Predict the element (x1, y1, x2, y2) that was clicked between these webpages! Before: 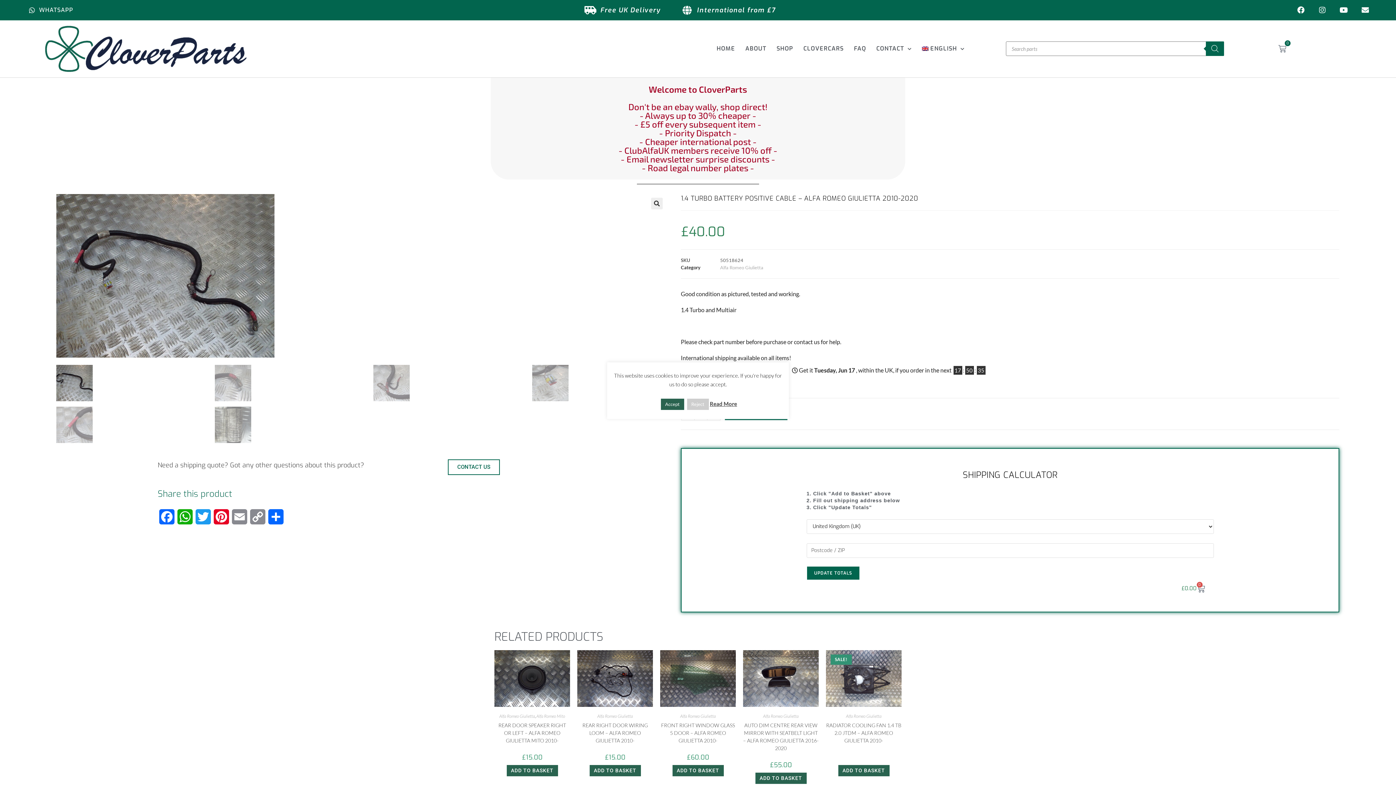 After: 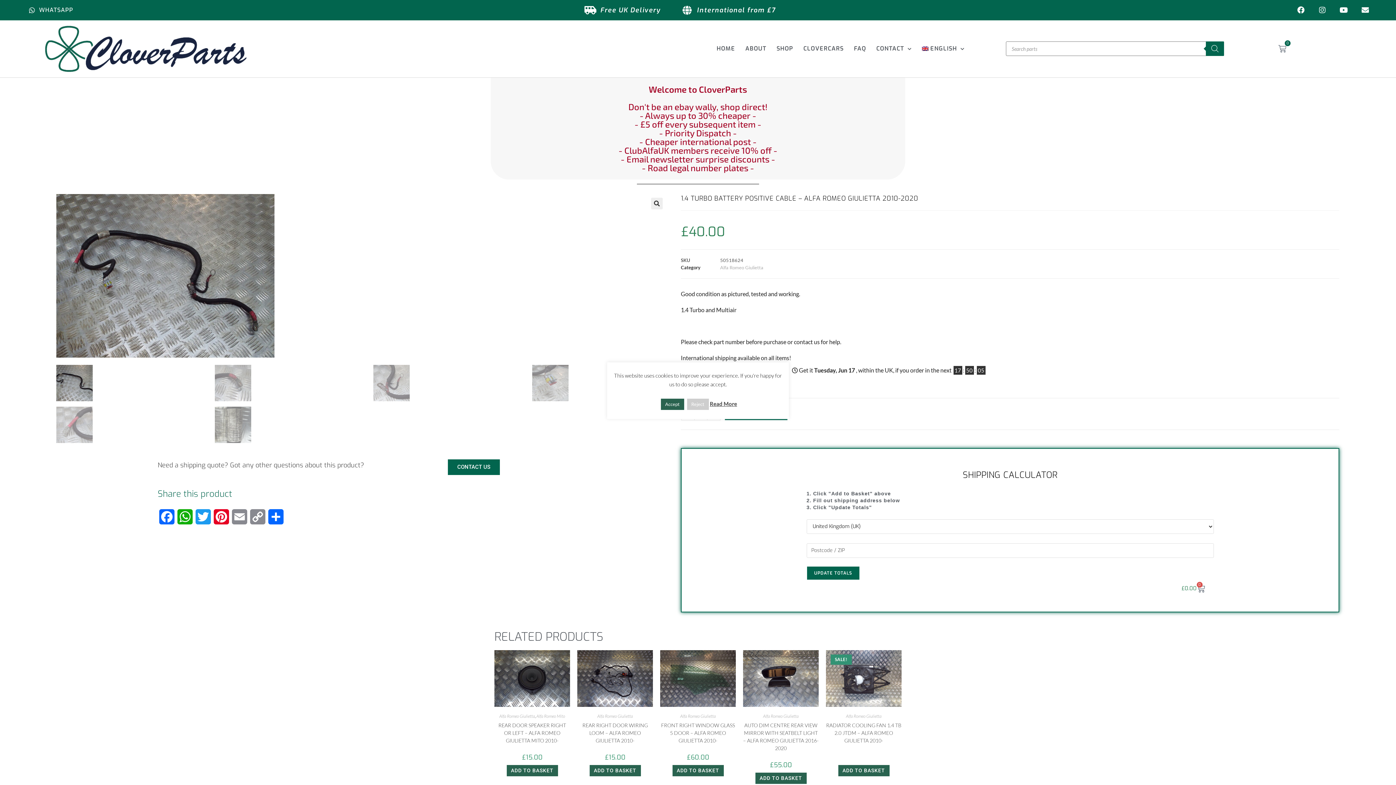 Action: label: CONTACT US bbox: (447, 459, 499, 475)